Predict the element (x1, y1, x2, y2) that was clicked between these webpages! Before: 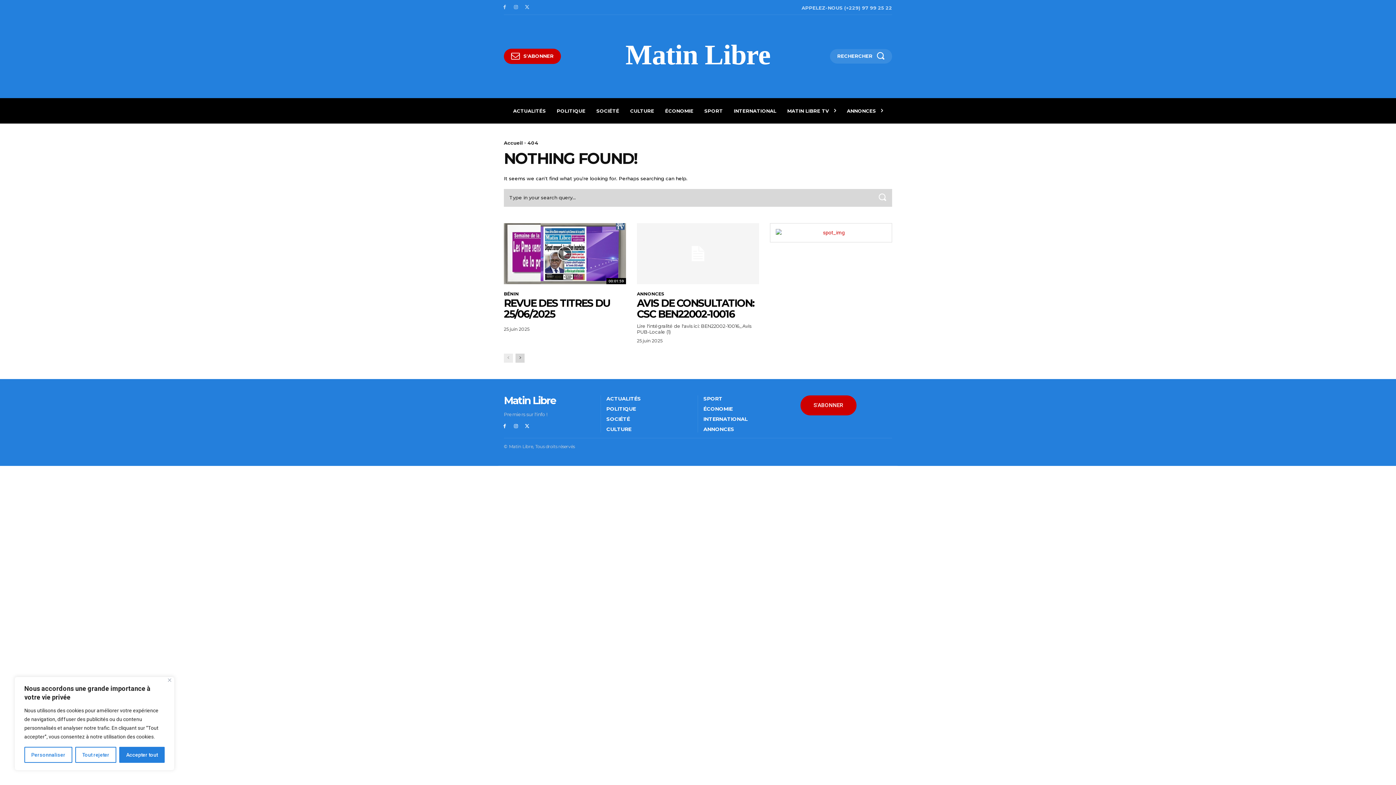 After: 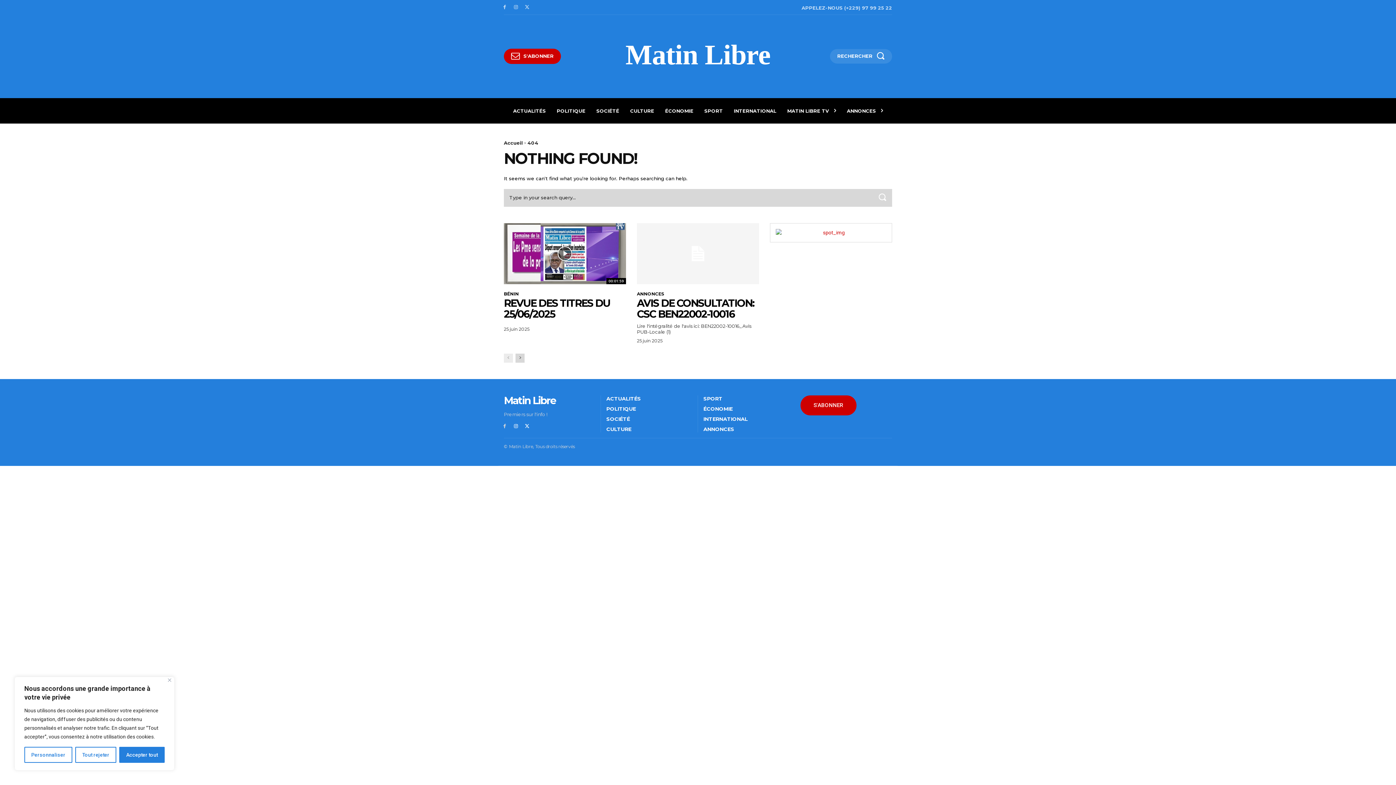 Action: bbox: (501, 422, 508, 430)